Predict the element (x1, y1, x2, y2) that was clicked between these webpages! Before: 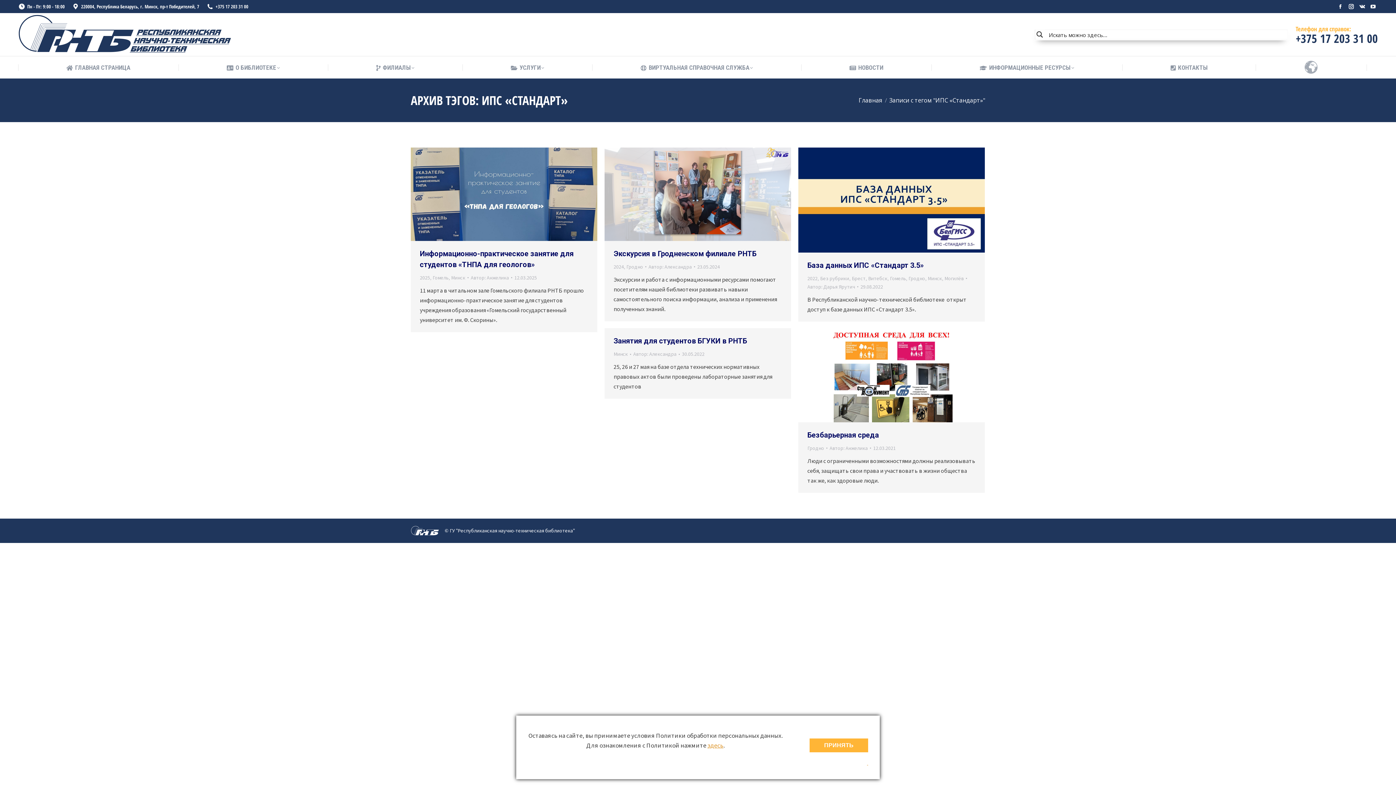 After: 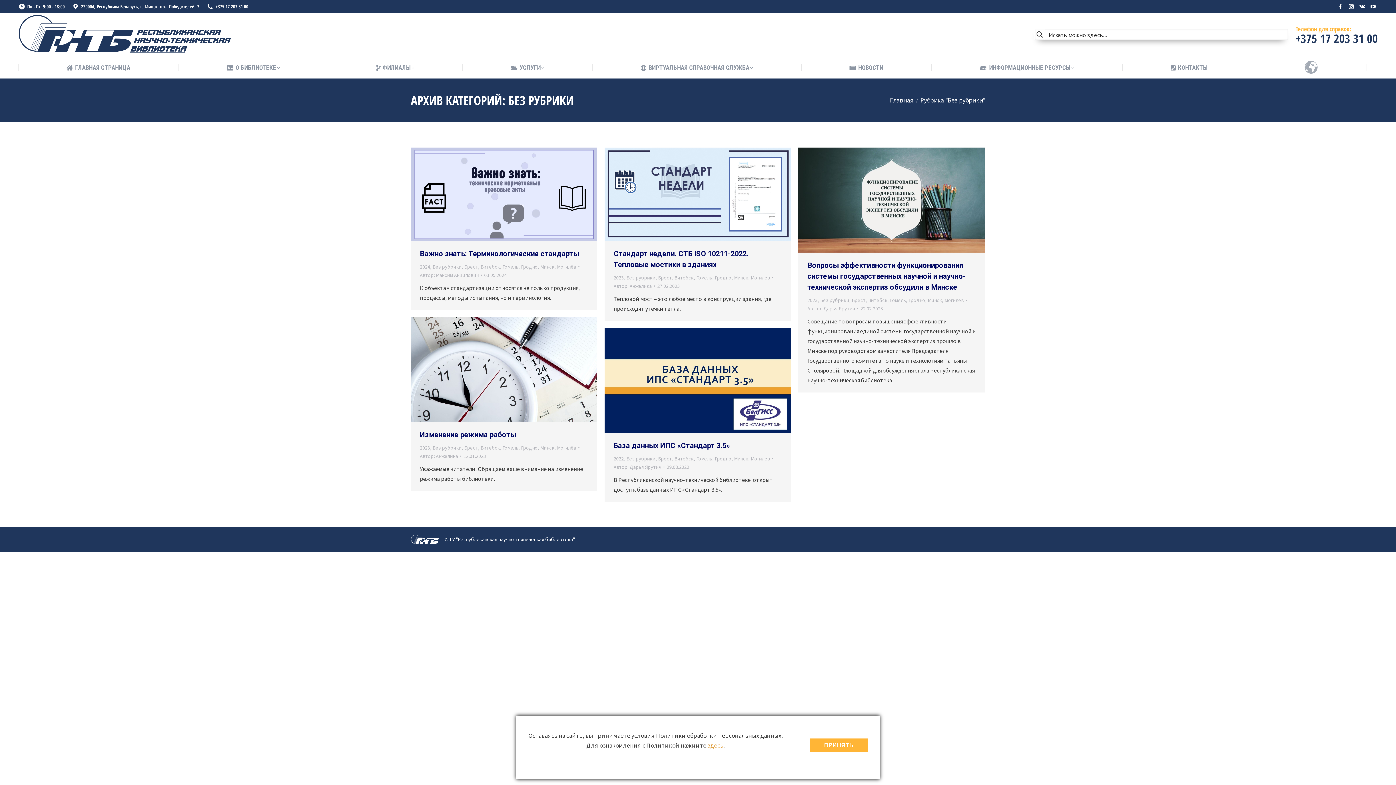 Action: label: Без рубрики bbox: (820, 275, 849, 281)